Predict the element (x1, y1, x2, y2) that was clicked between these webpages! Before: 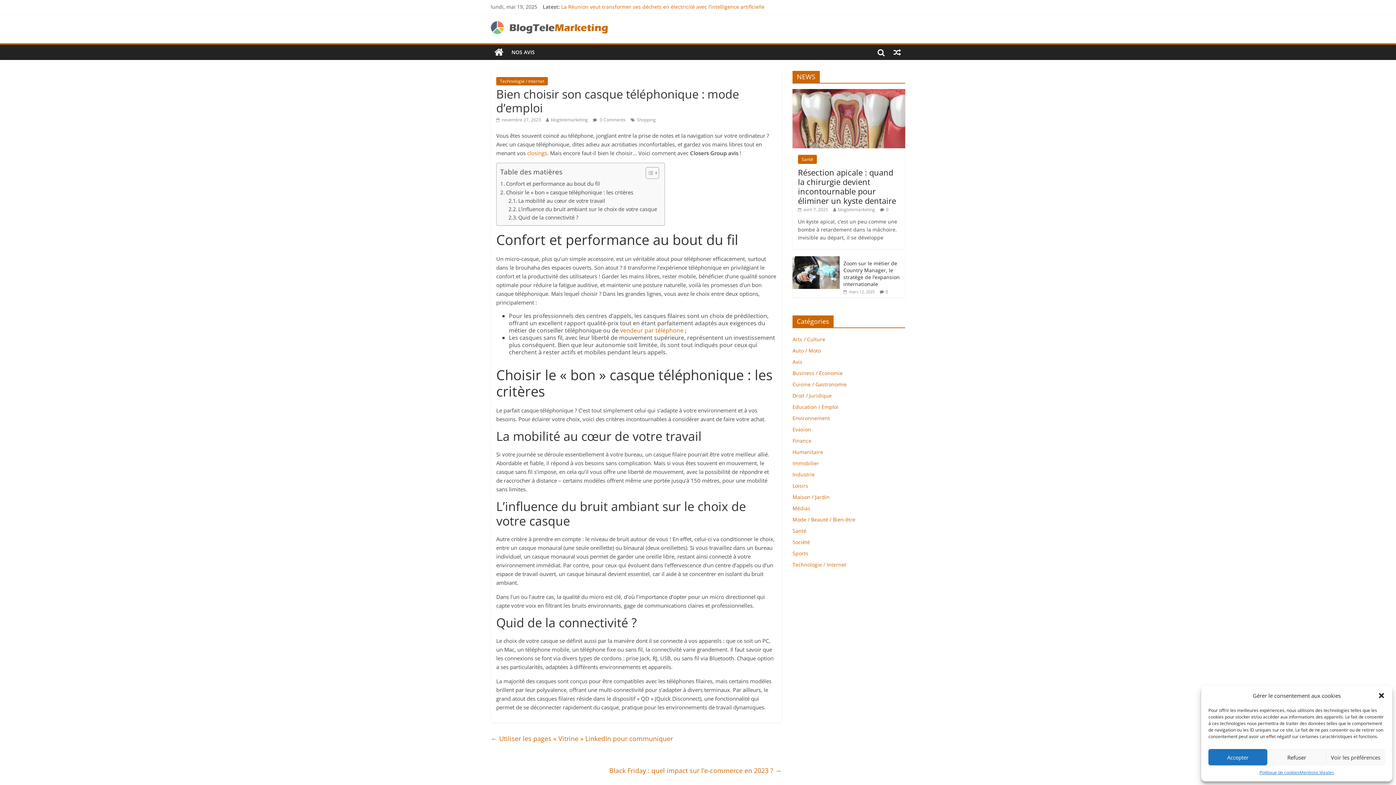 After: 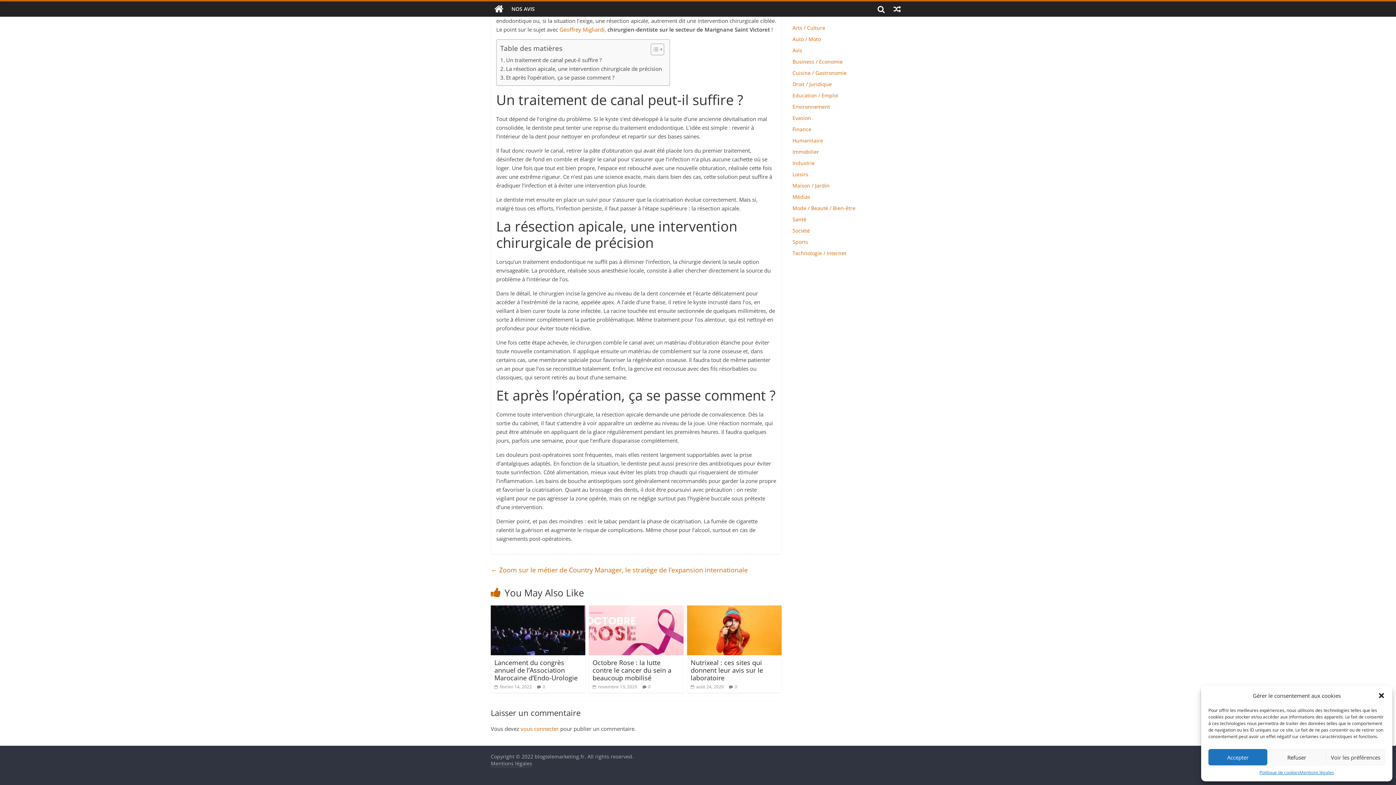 Action: bbox: (886, 206, 888, 212) label: 0